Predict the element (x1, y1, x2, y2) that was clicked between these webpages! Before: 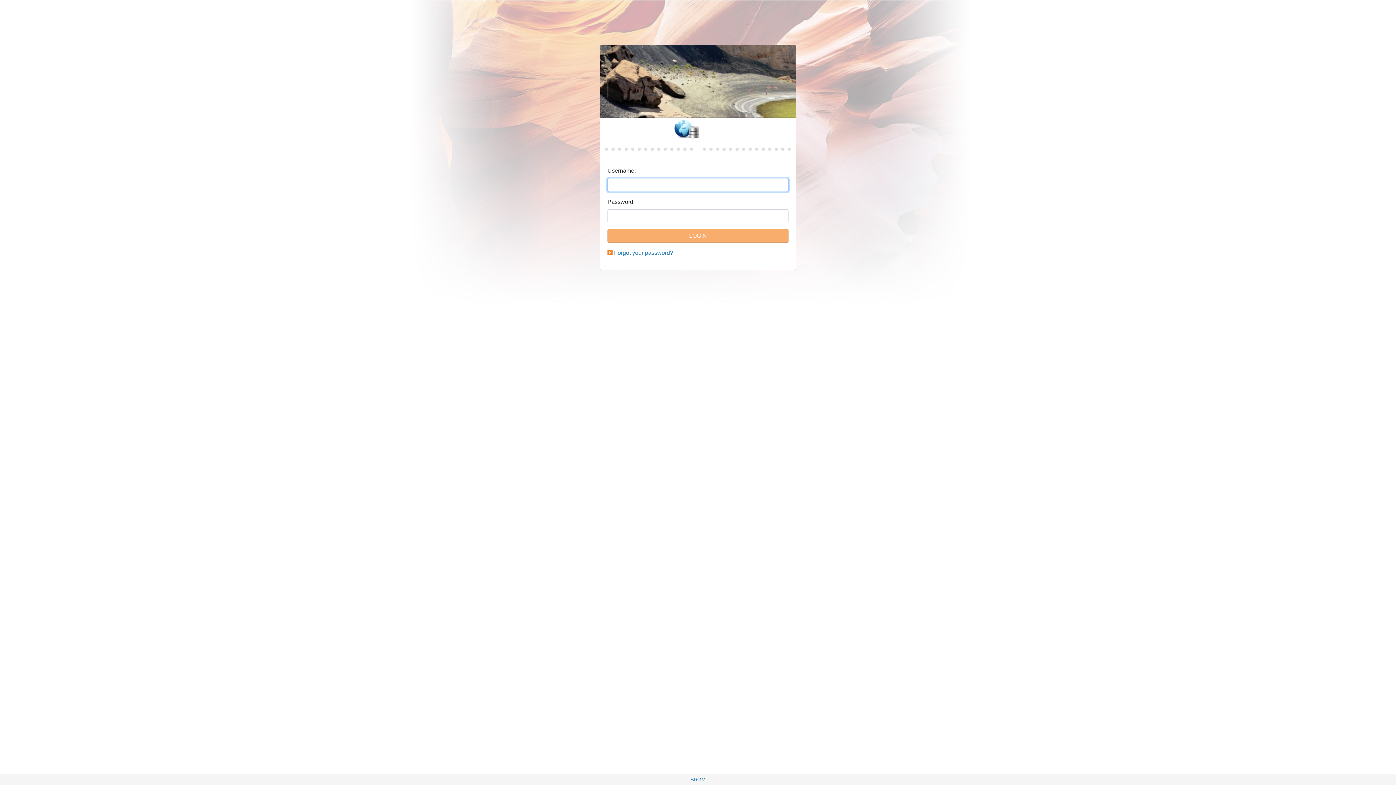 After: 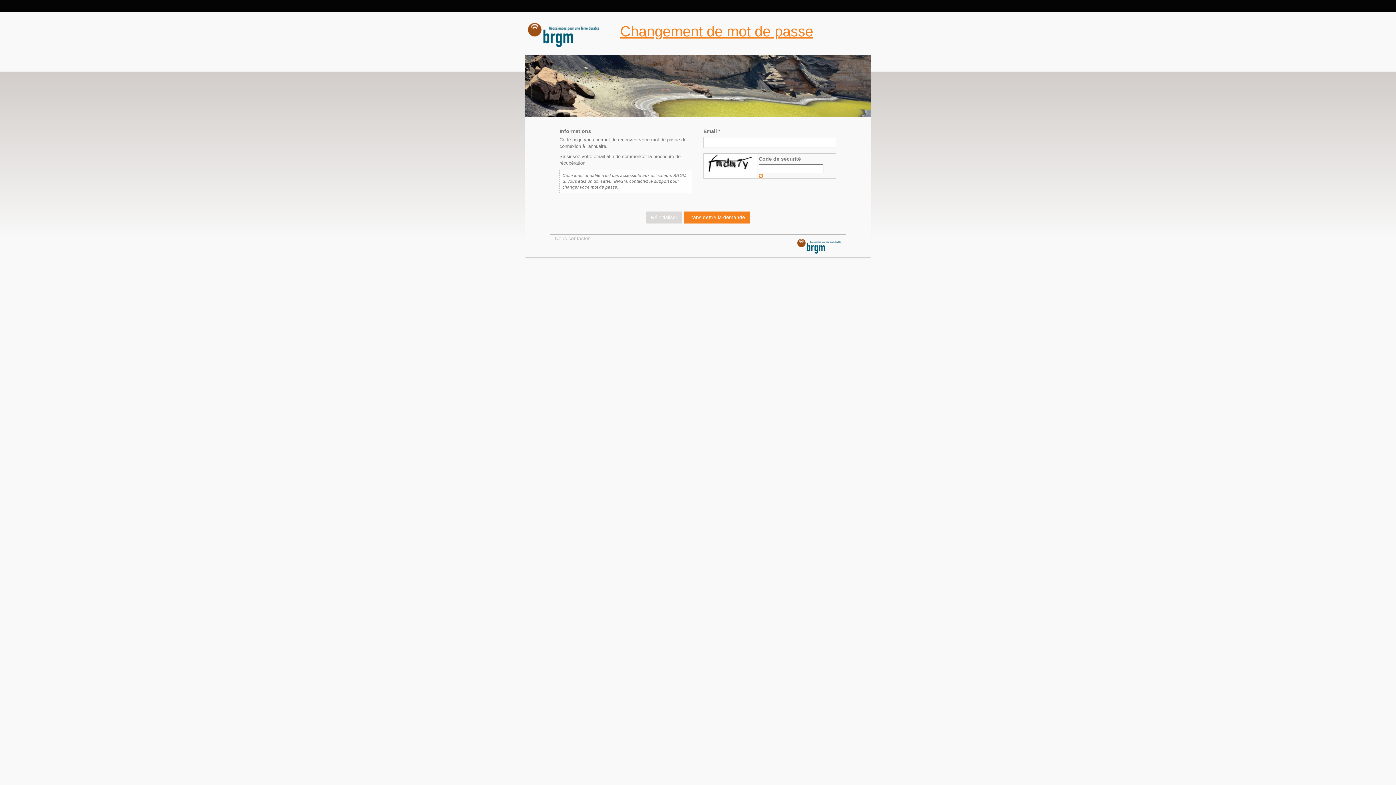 Action: label: Forgot your password? bbox: (614, 249, 673, 256)